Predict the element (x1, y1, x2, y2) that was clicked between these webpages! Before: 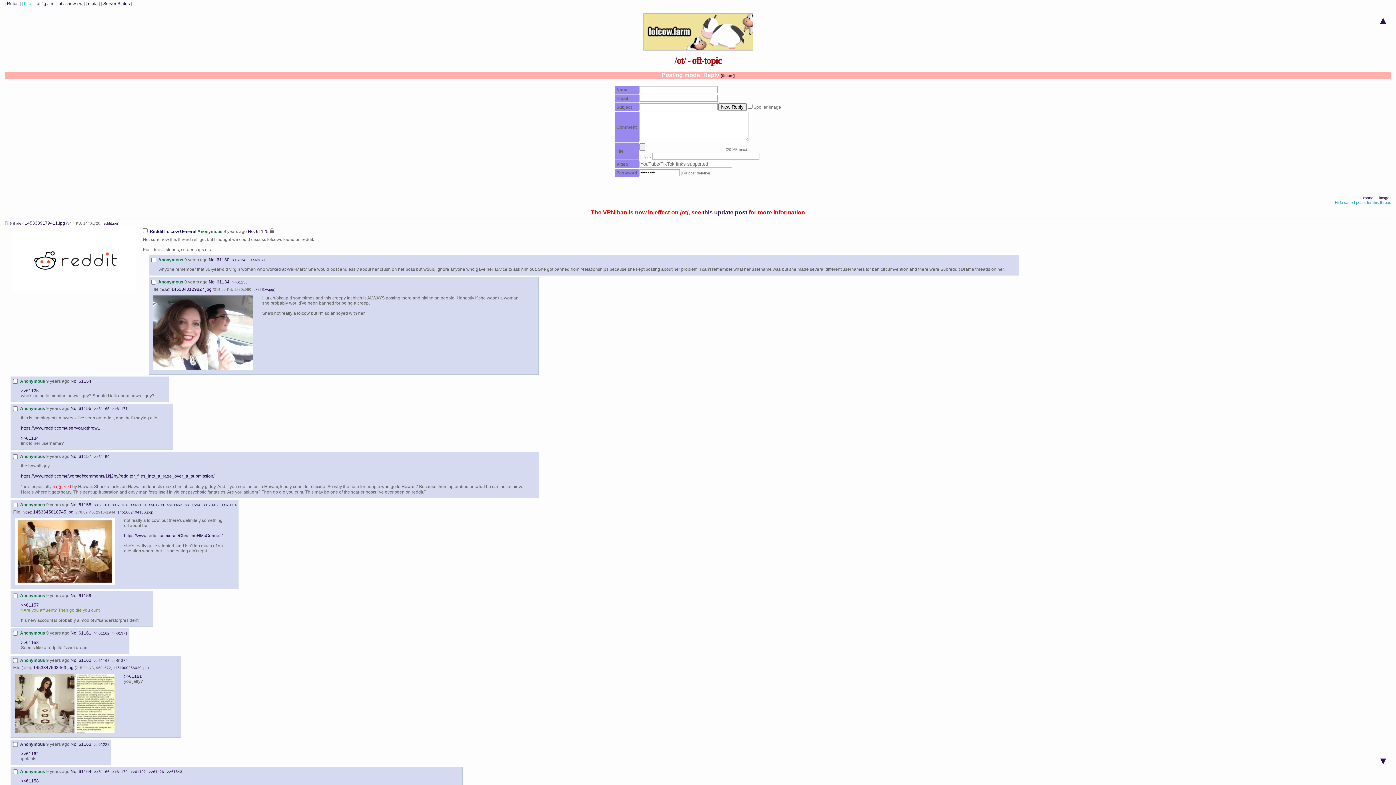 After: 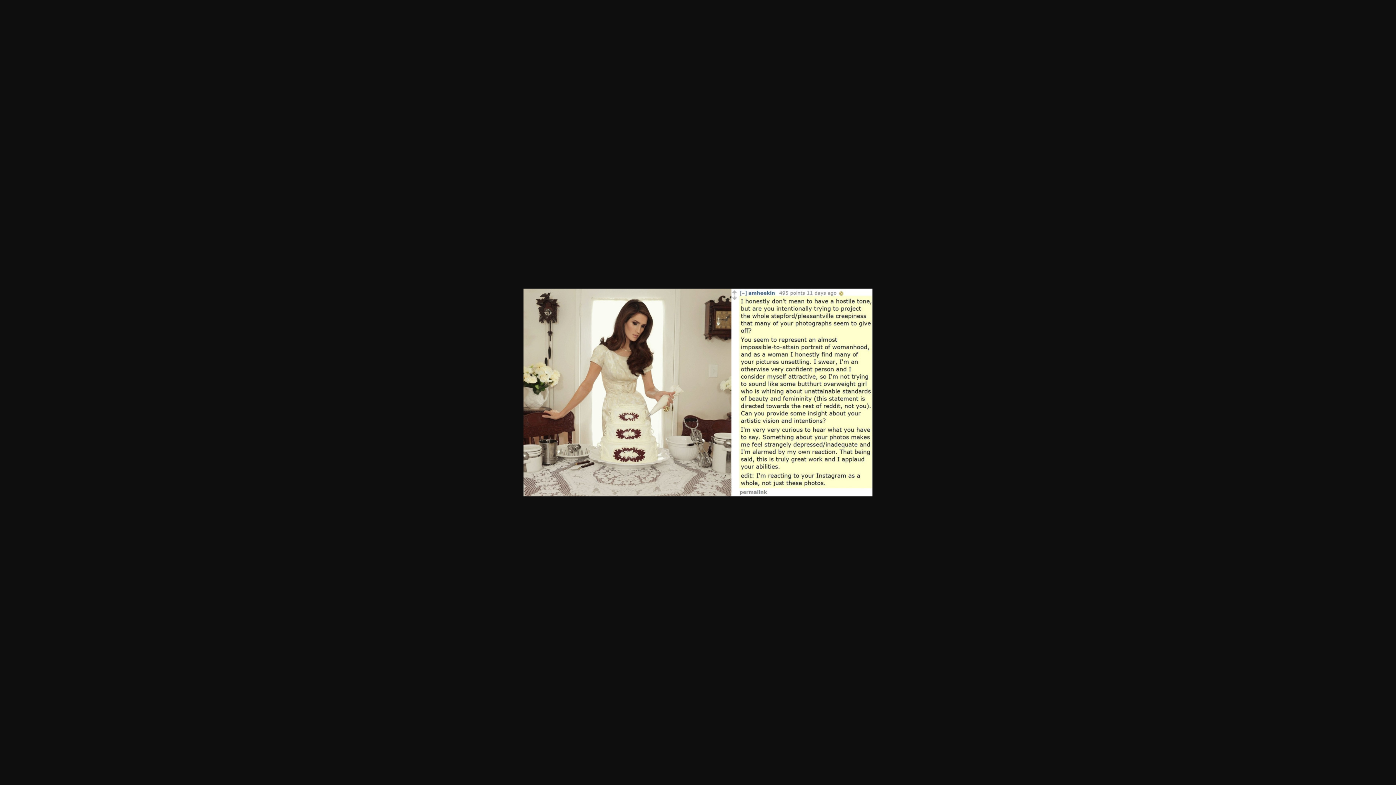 Action: bbox: (33, 665, 73, 670) label: 1453347603463.jpg